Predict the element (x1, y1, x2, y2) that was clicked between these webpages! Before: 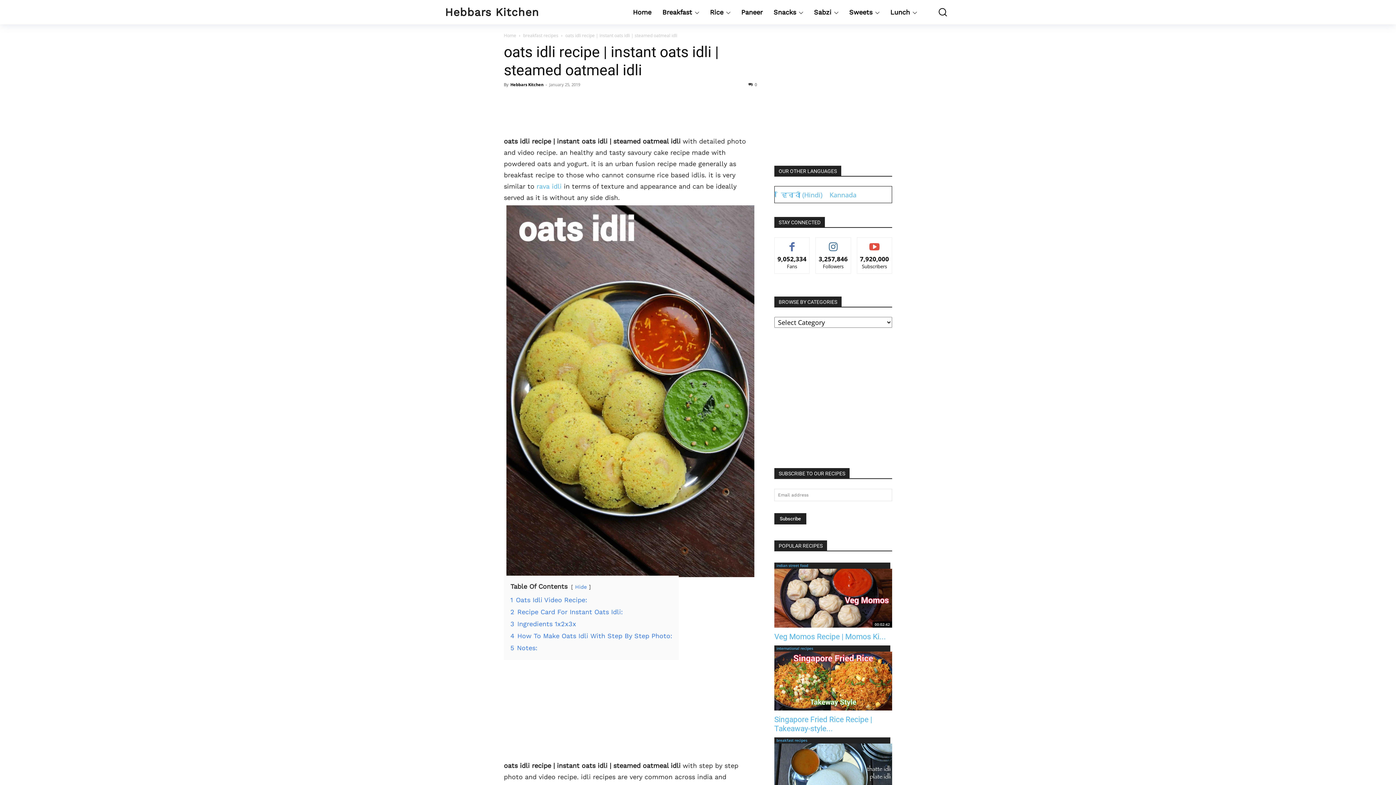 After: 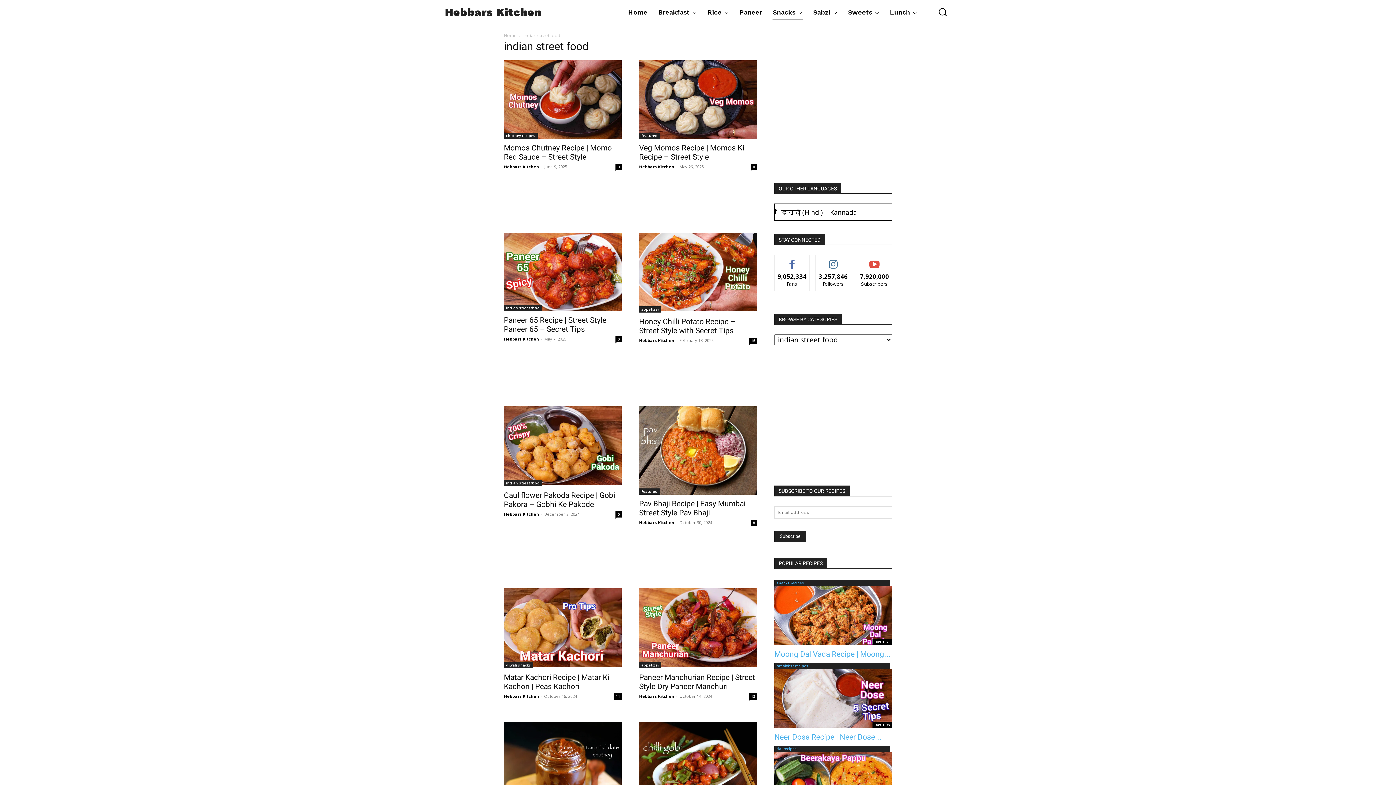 Action: label: indian street food bbox: (774, 562, 890, 569)